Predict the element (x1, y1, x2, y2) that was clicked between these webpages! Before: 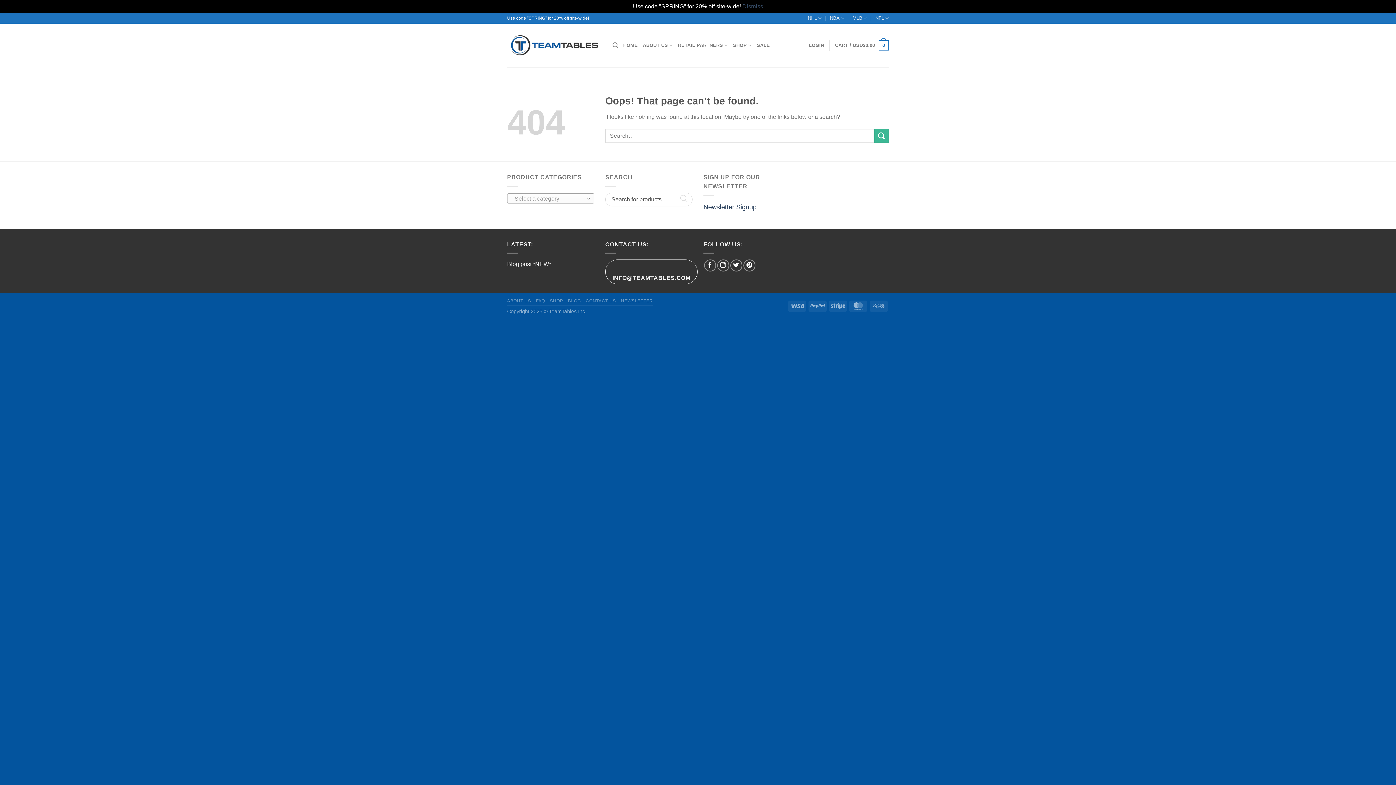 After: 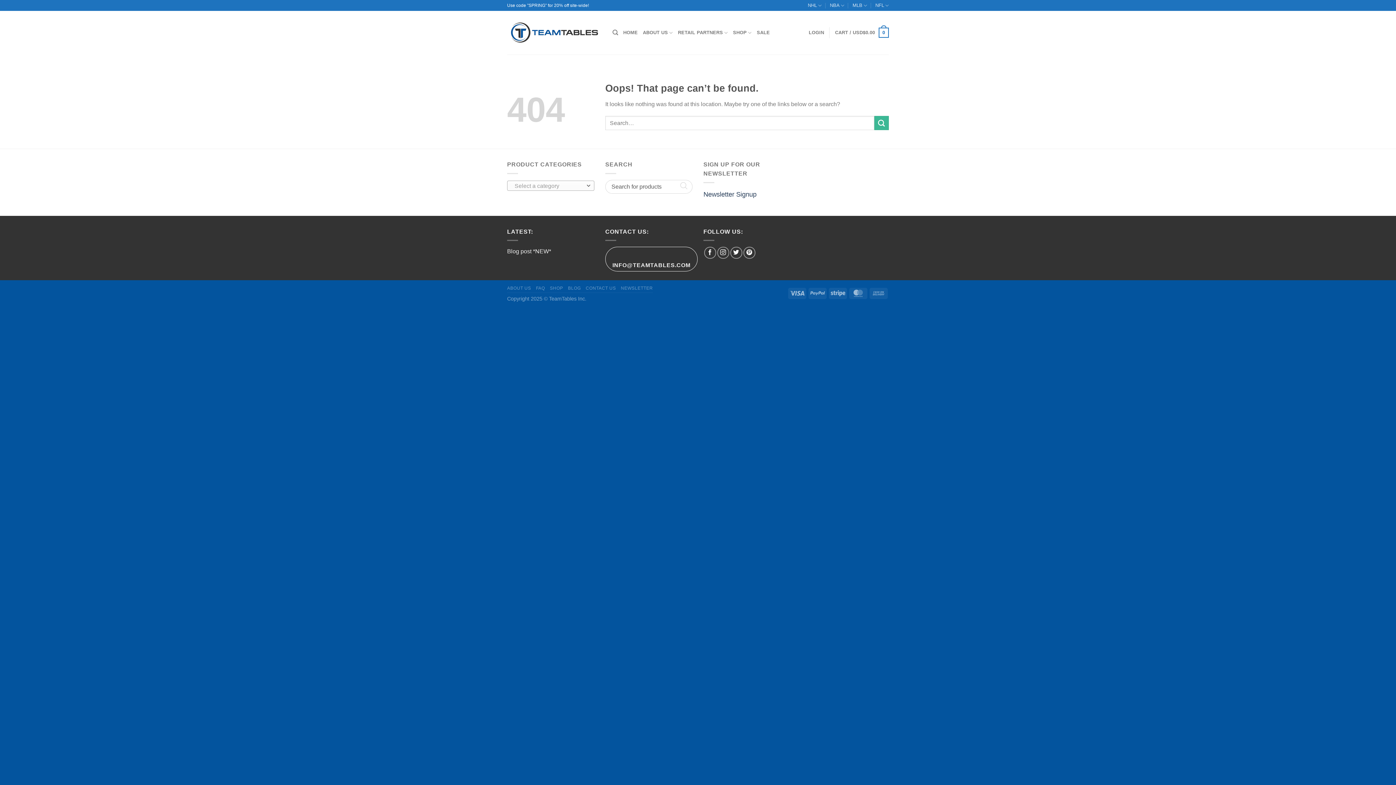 Action: label: Dismiss bbox: (742, 3, 763, 9)